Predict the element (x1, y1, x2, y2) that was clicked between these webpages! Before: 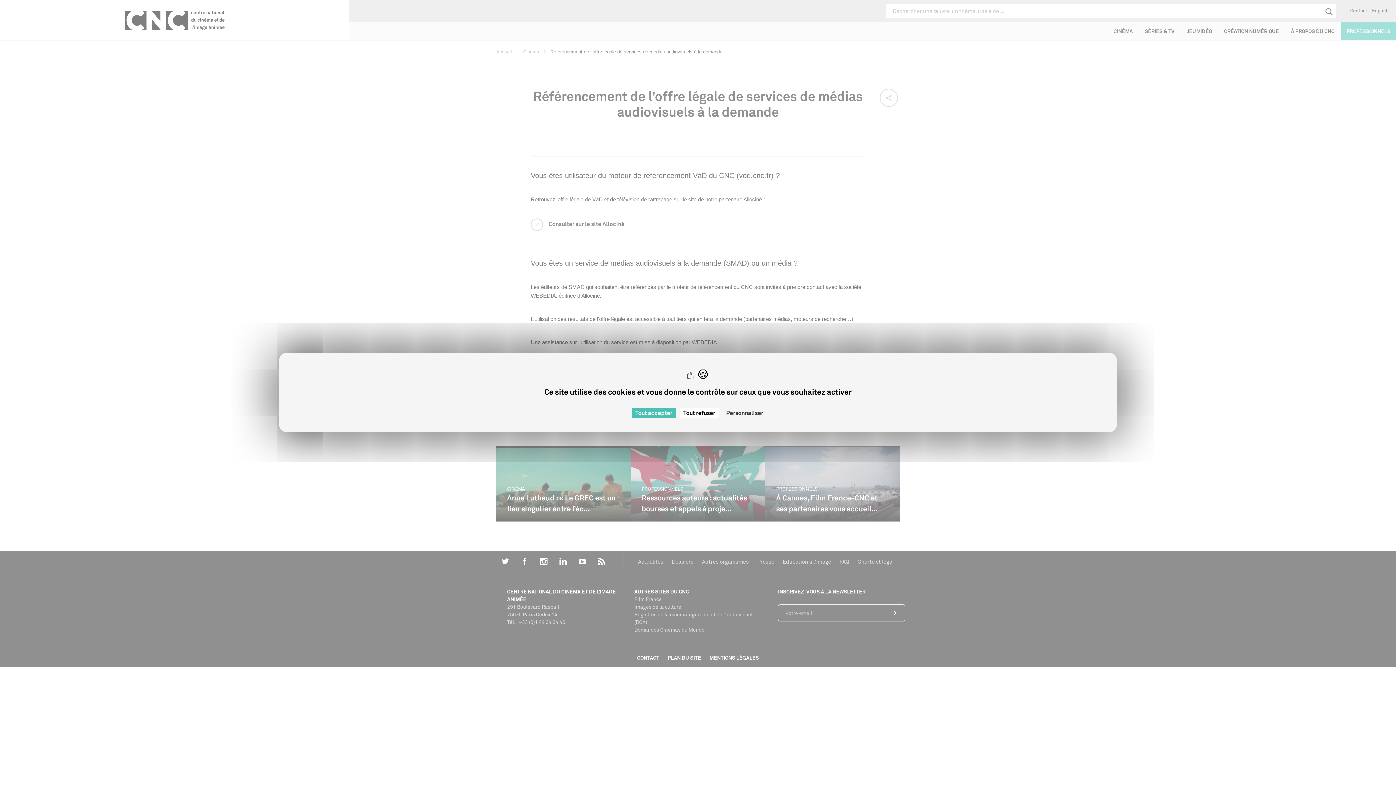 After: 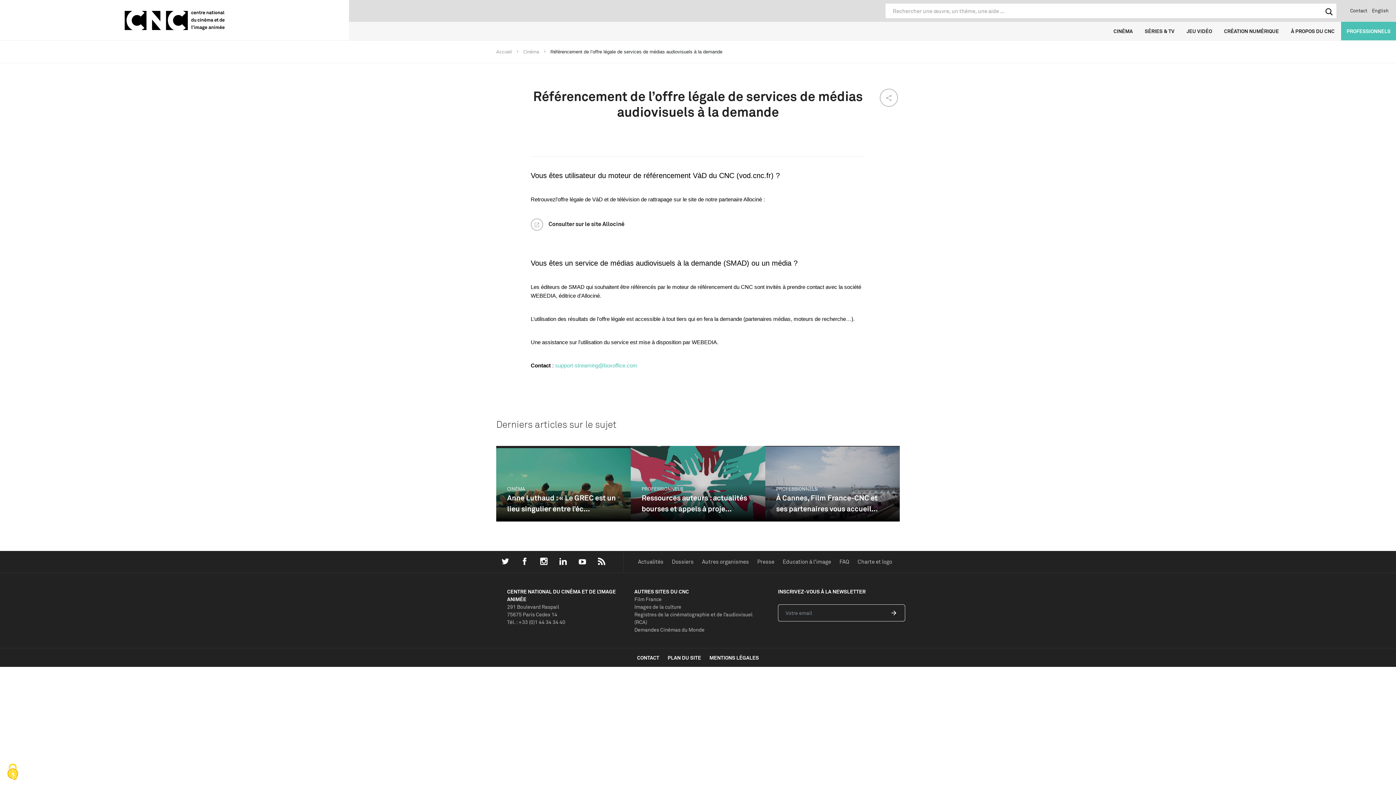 Action: label: Cookies : Tout refuser bbox: (679, 408, 719, 418)